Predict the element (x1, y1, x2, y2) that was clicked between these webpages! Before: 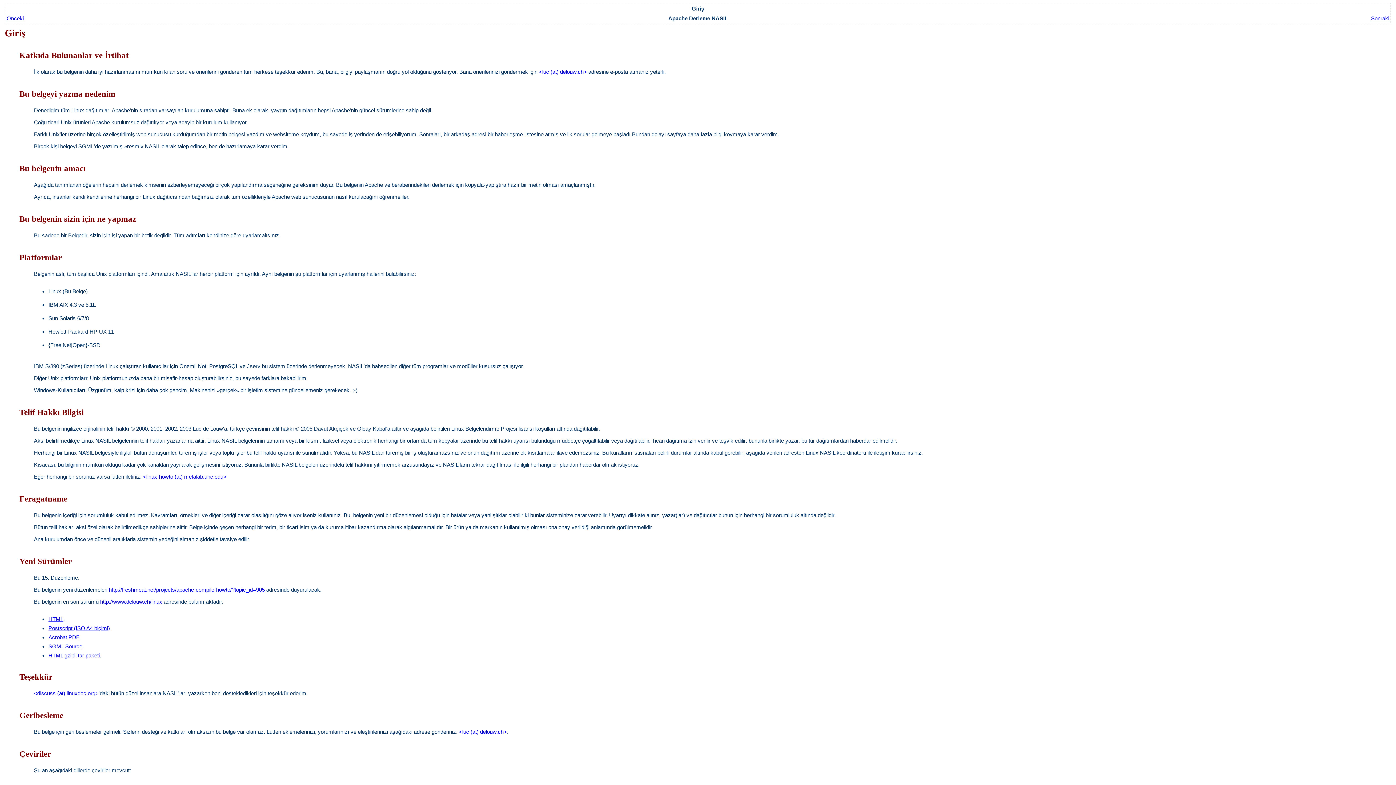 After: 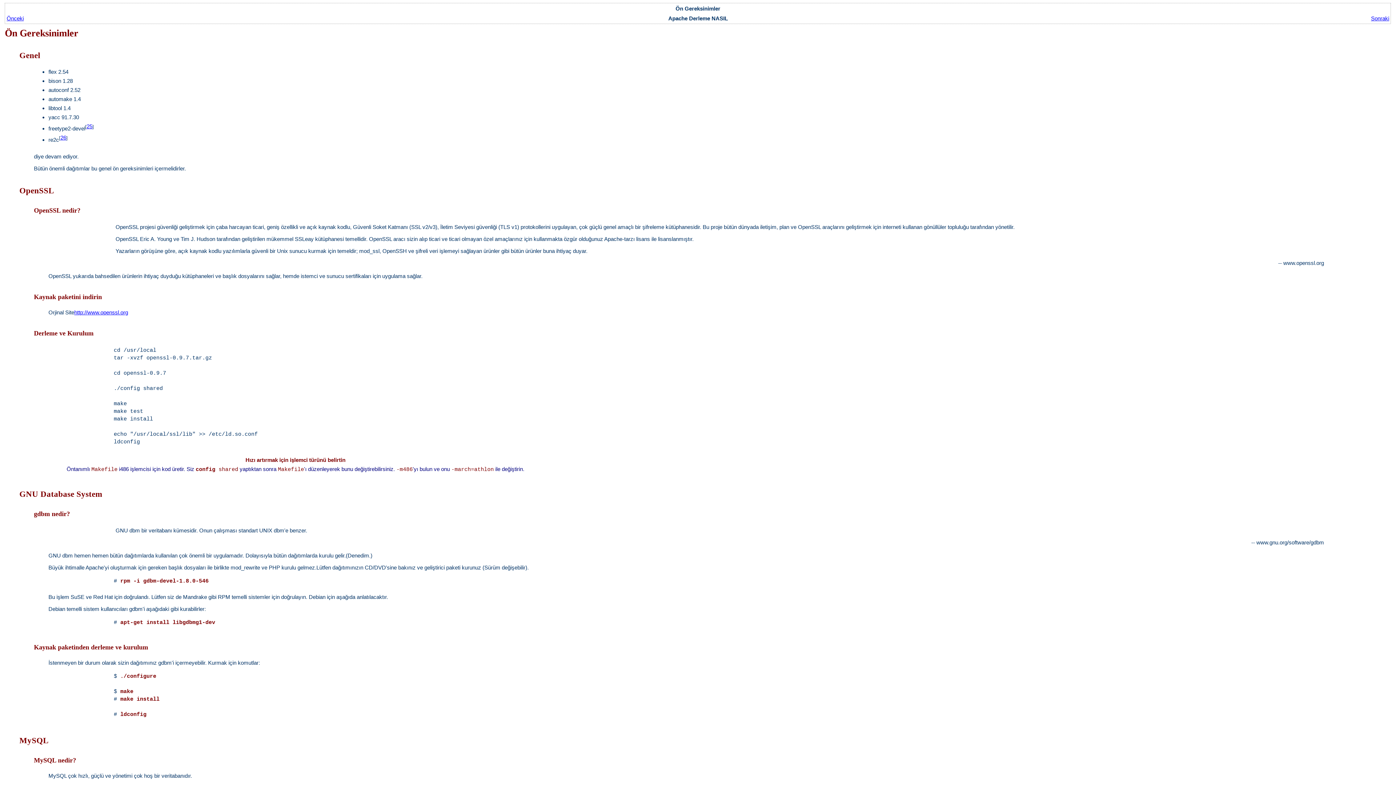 Action: bbox: (1371, 15, 1389, 21) label: Sonraki